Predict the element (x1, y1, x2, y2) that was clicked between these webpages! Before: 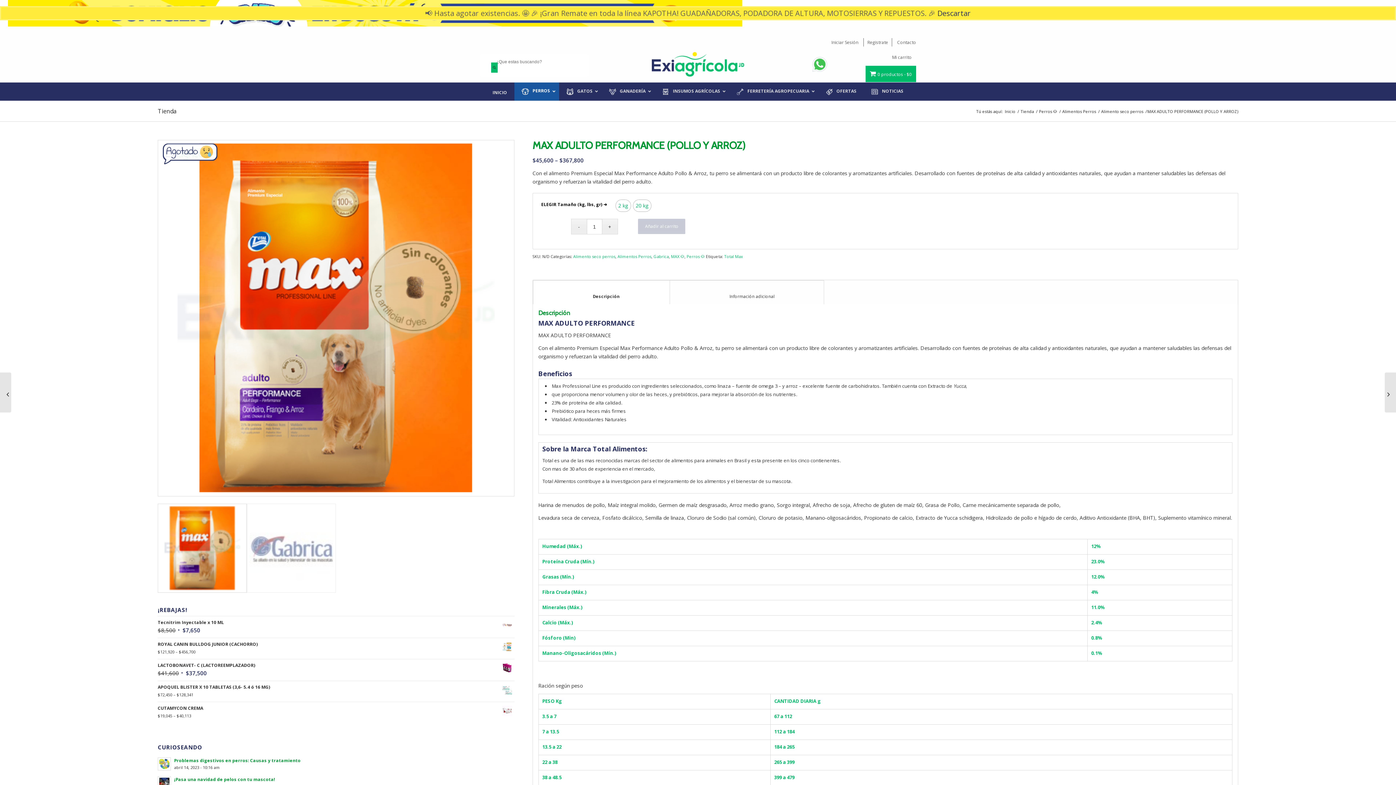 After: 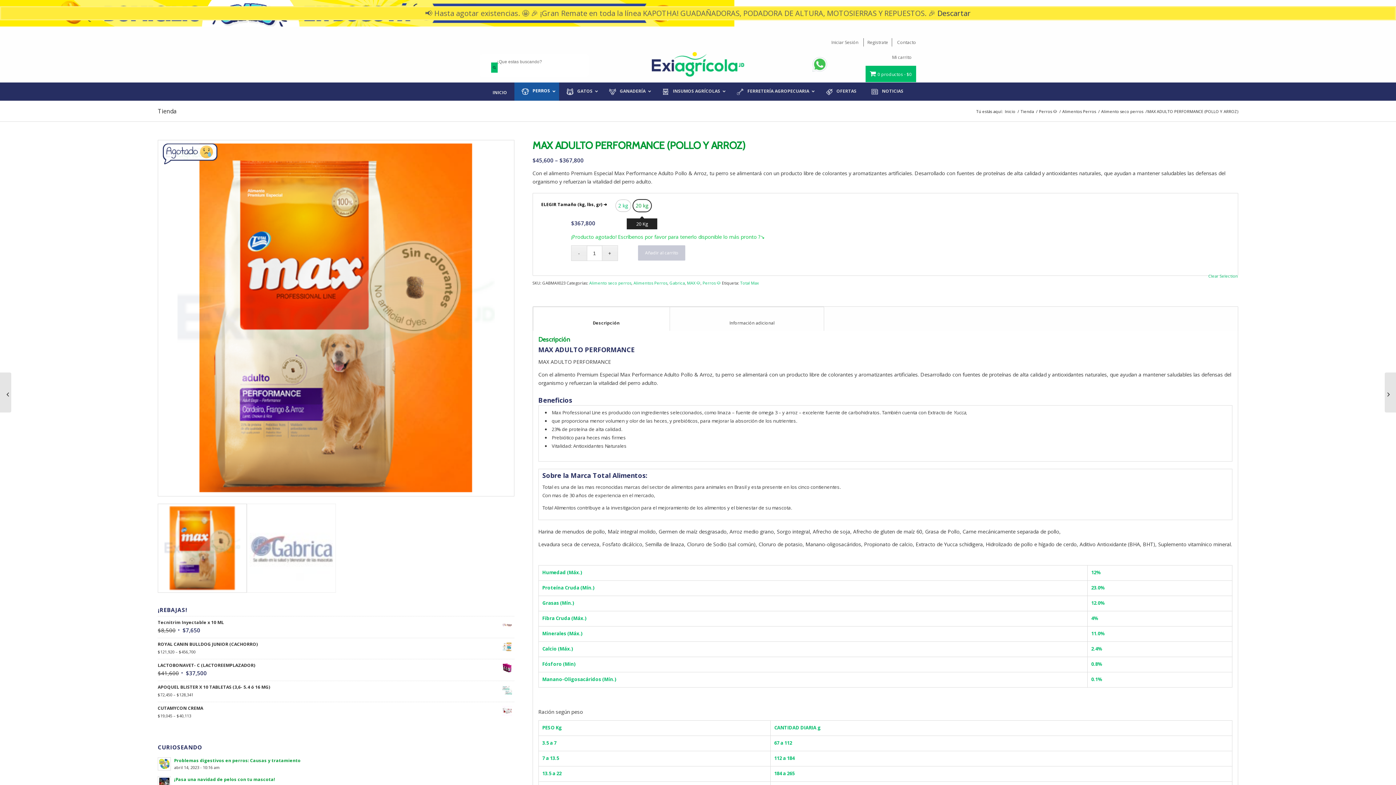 Action: label: 20 kg bbox: (633, 200, 651, 211)